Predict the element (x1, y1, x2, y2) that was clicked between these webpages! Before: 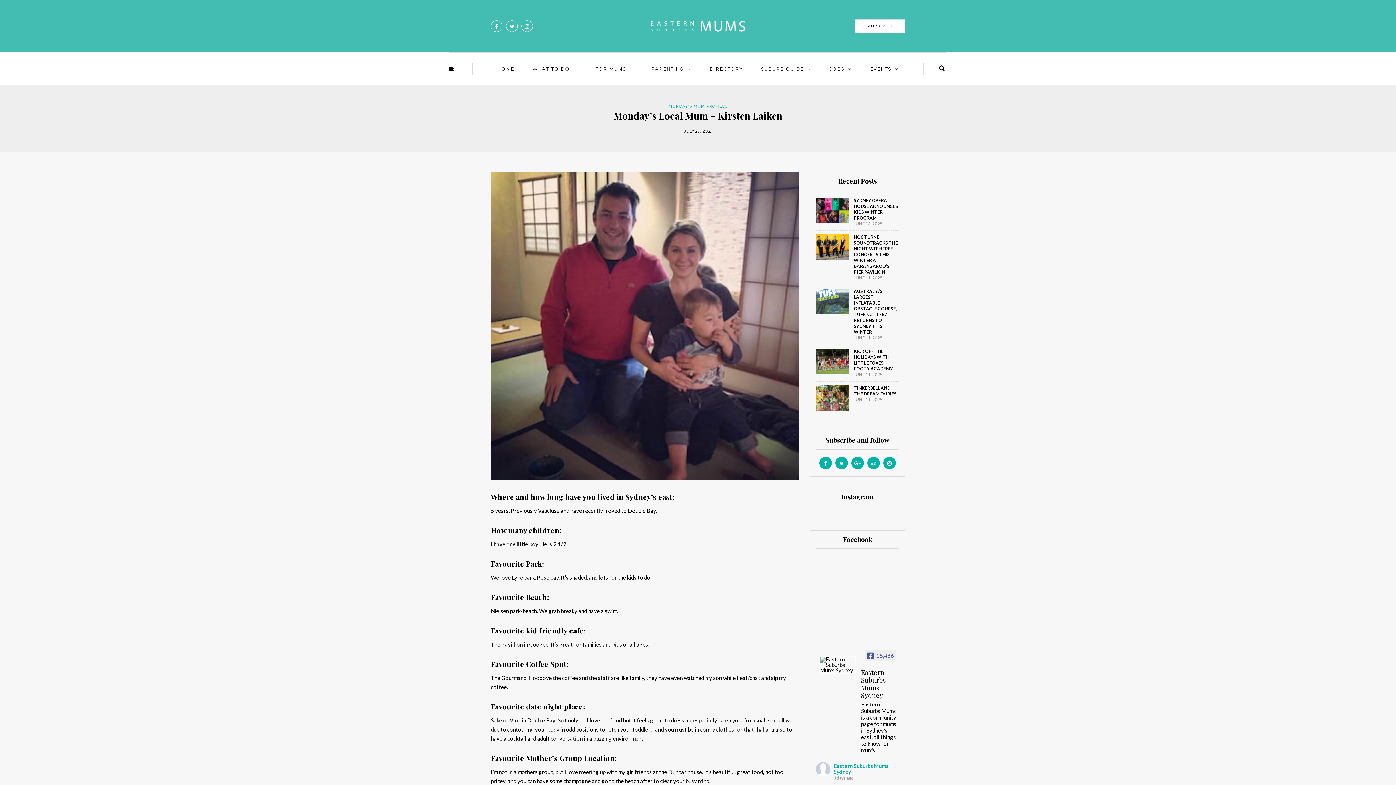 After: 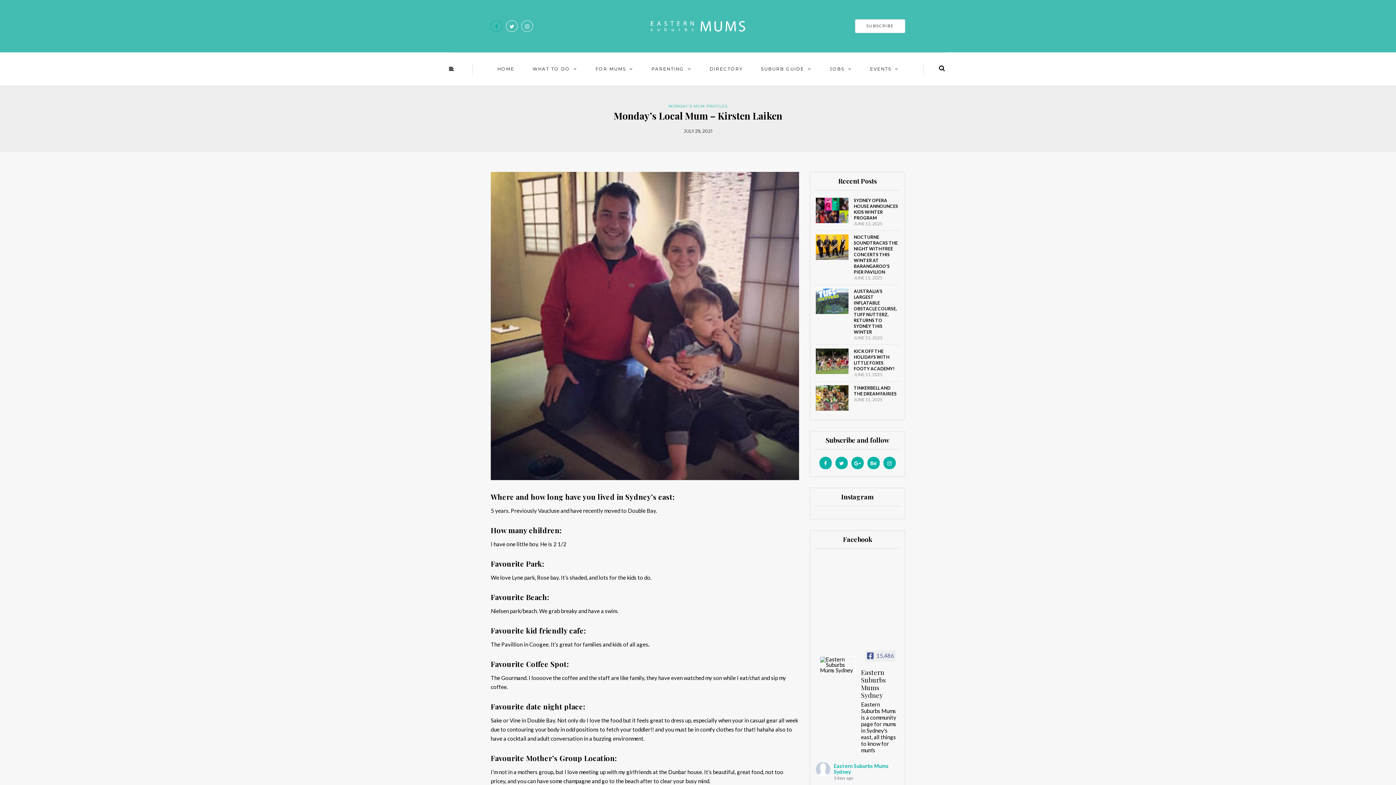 Action: bbox: (490, 20, 502, 32)